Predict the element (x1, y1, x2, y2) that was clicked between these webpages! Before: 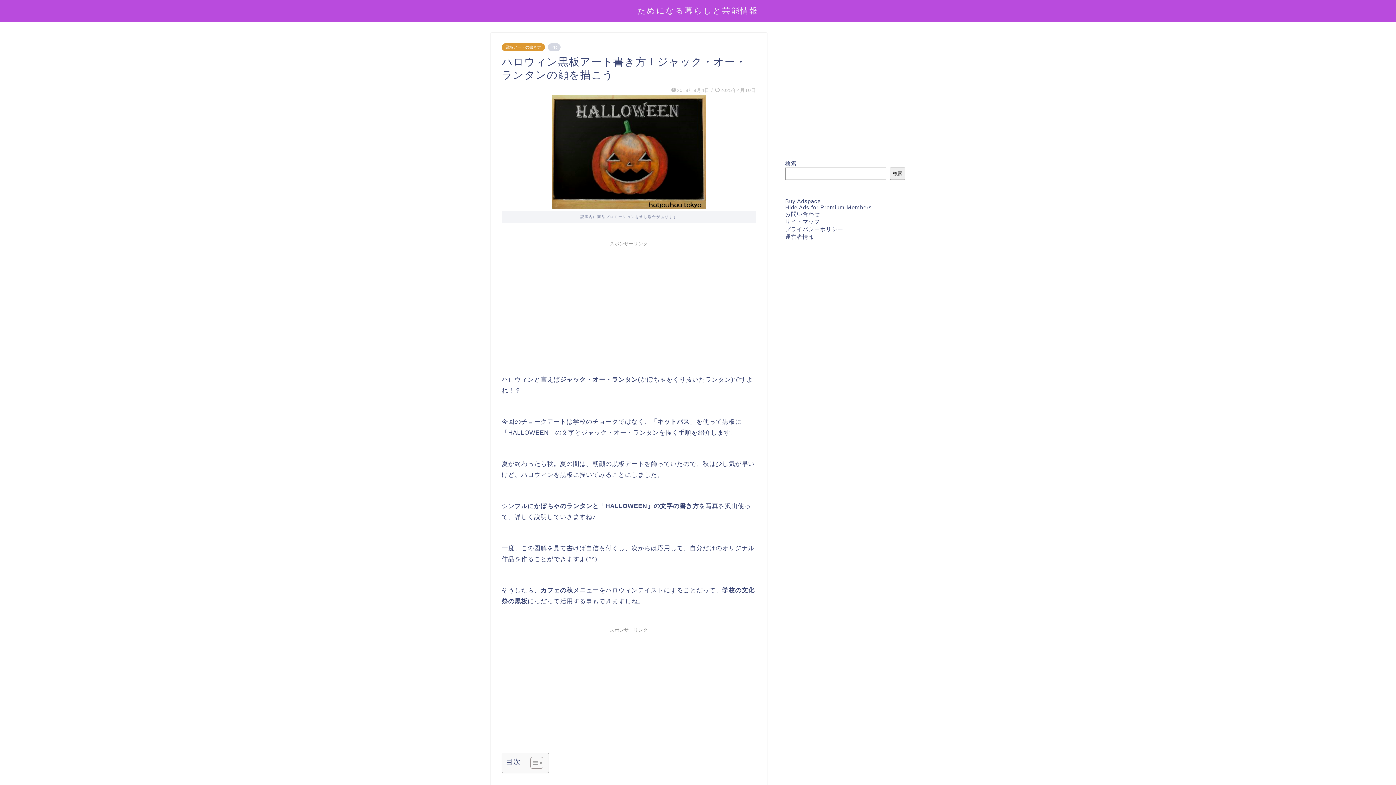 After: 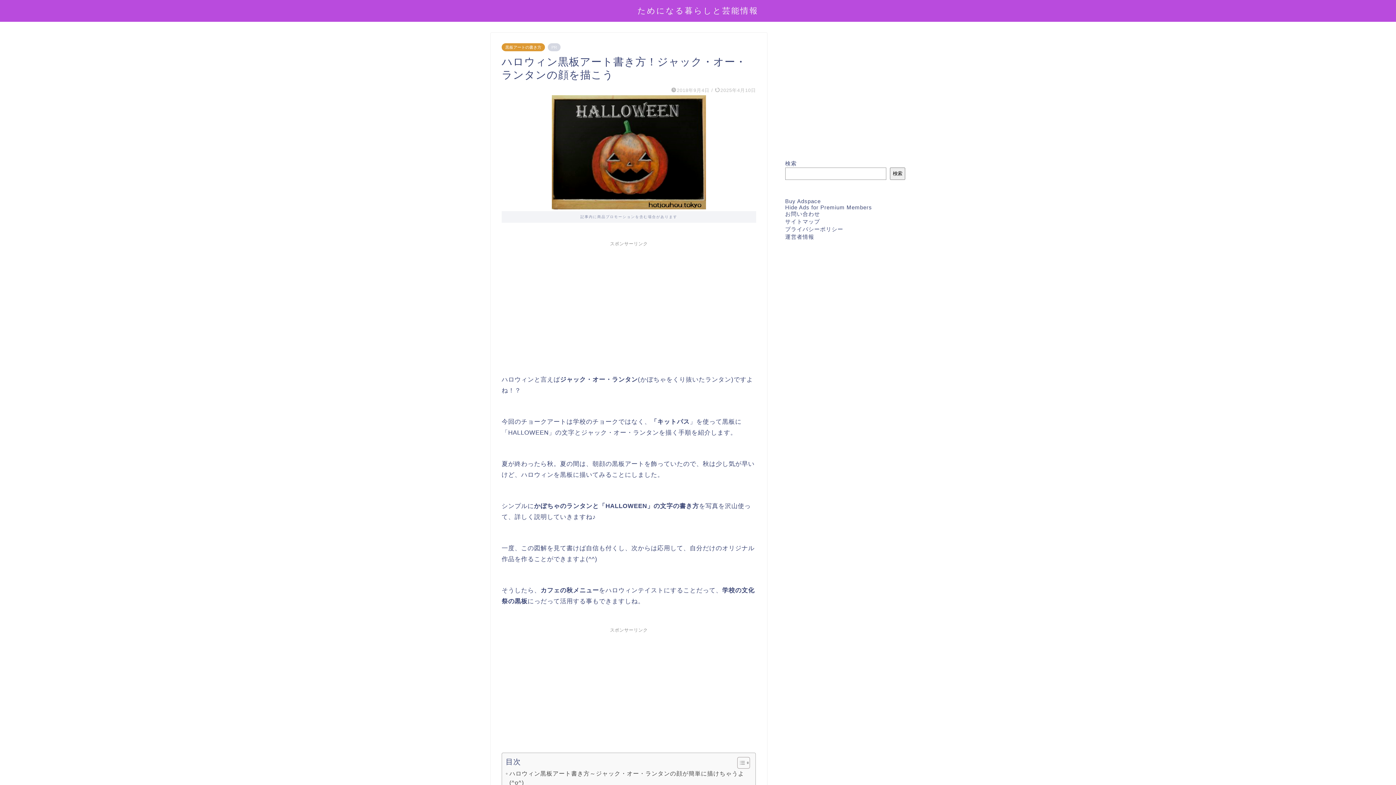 Action: label: Toggle Table of Content bbox: (525, 757, 541, 769)